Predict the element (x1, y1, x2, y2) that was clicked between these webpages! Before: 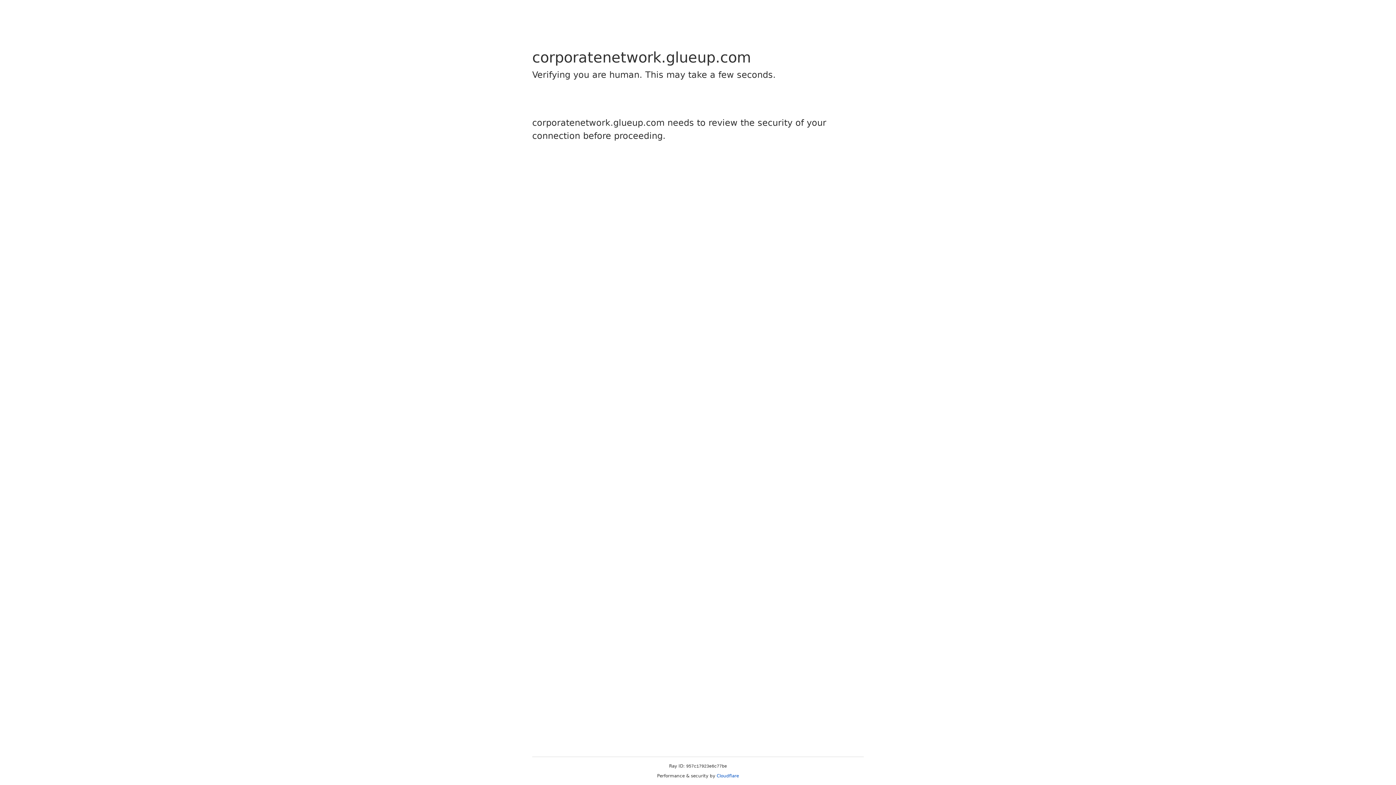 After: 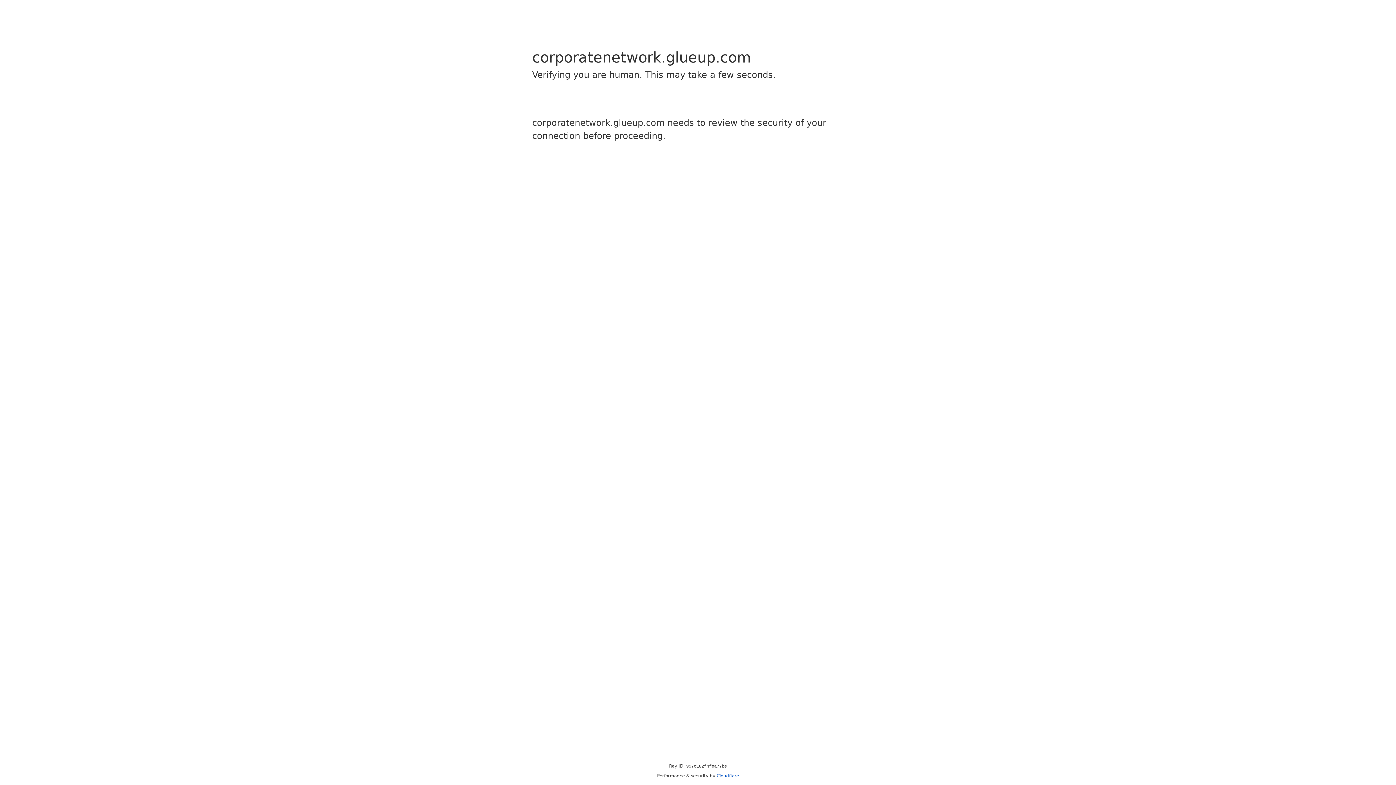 Action: bbox: (716, 773, 739, 778) label: Cloudflare